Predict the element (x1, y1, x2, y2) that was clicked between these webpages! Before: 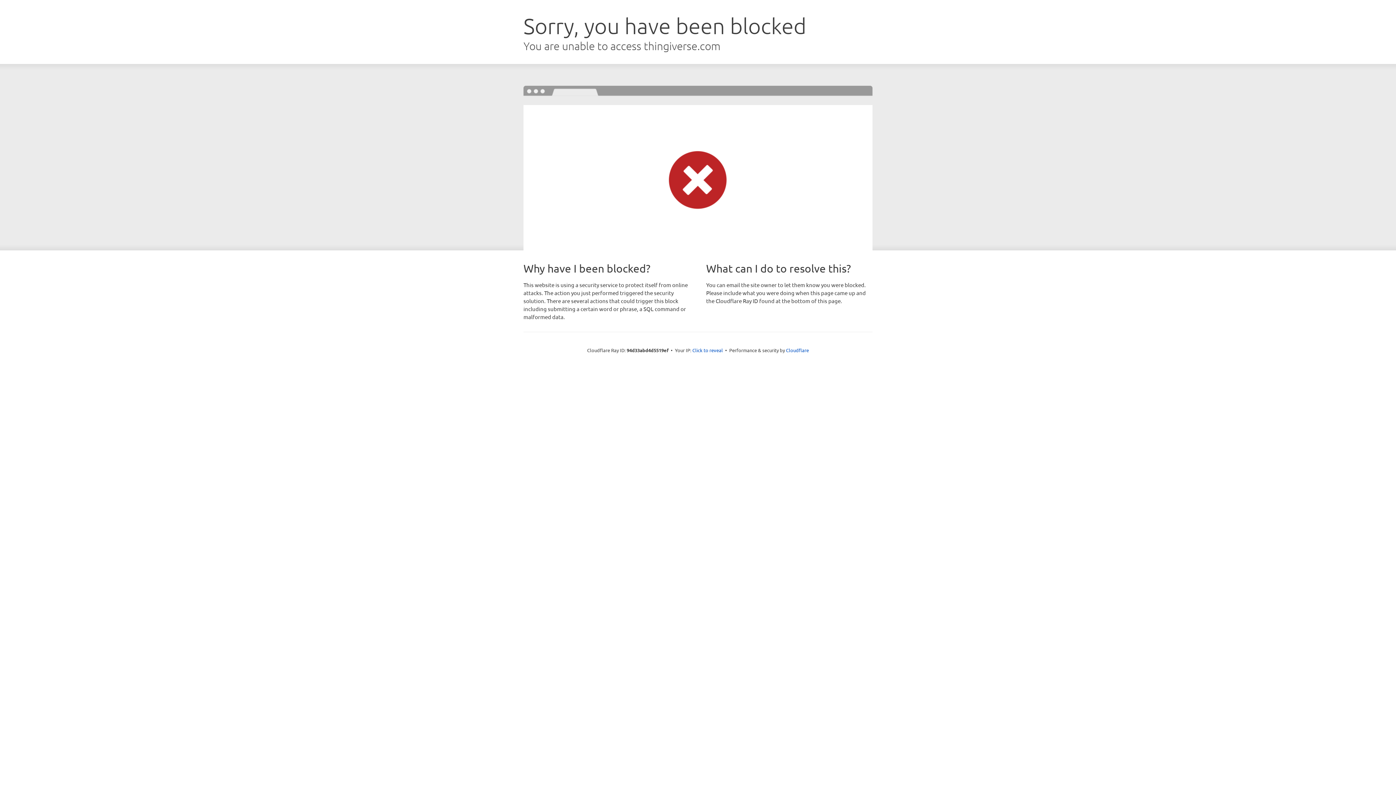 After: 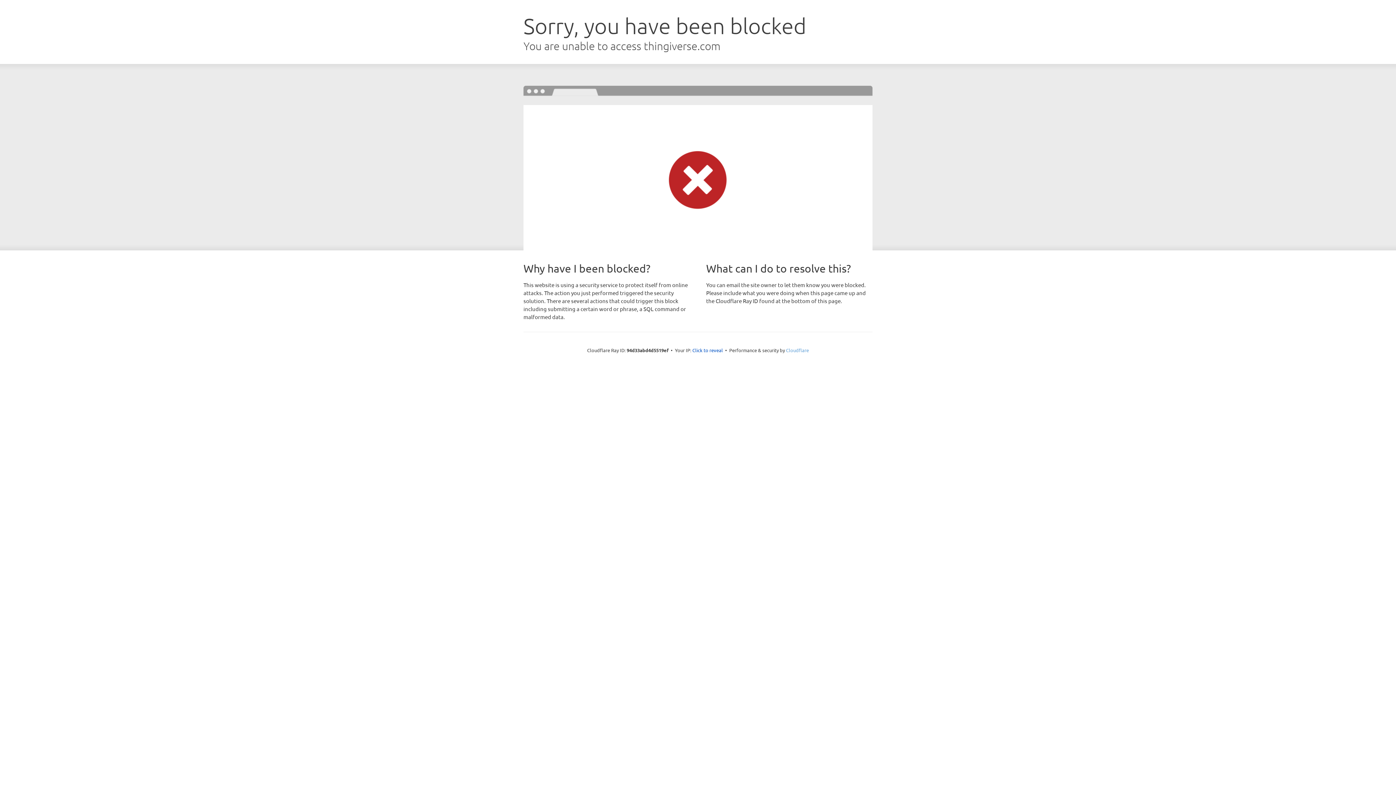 Action: label: Cloudflare bbox: (786, 347, 809, 353)